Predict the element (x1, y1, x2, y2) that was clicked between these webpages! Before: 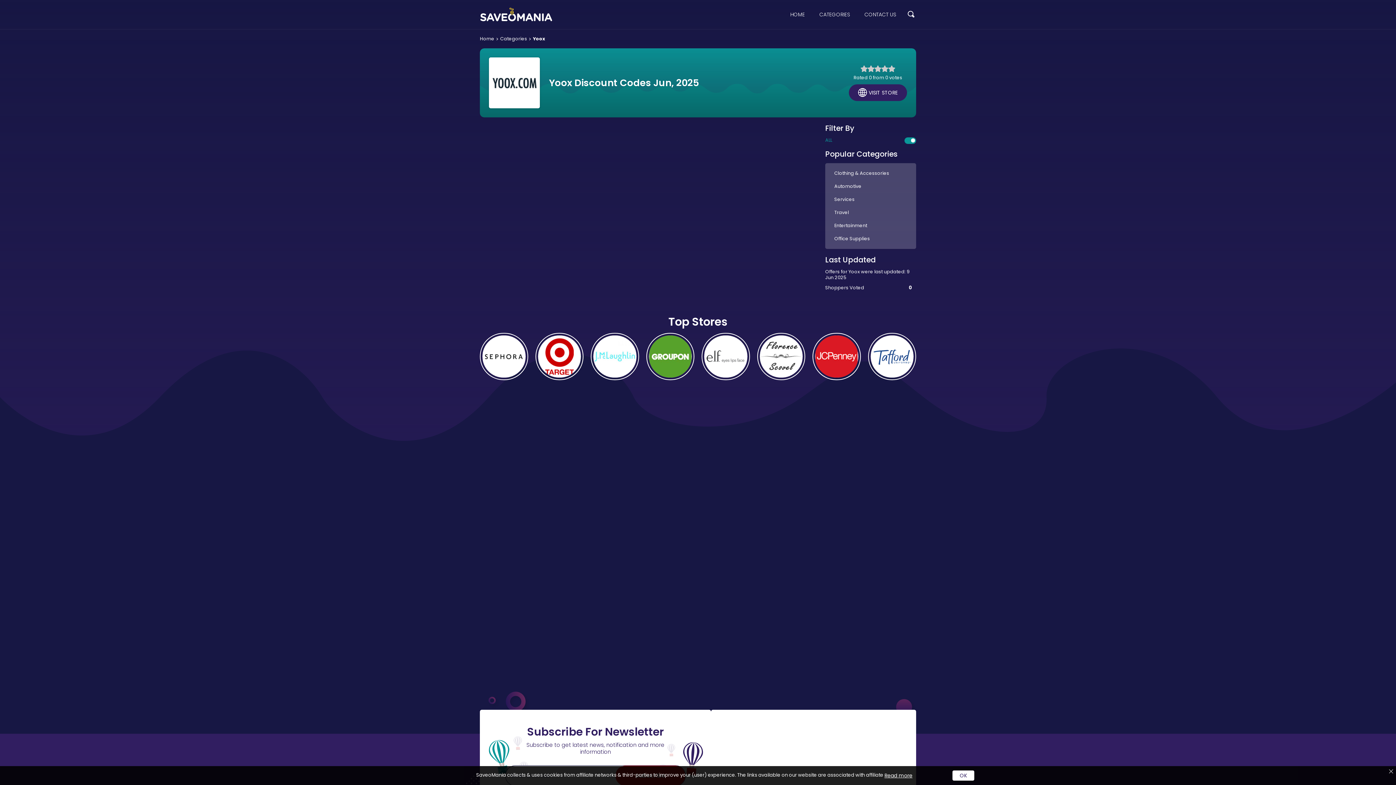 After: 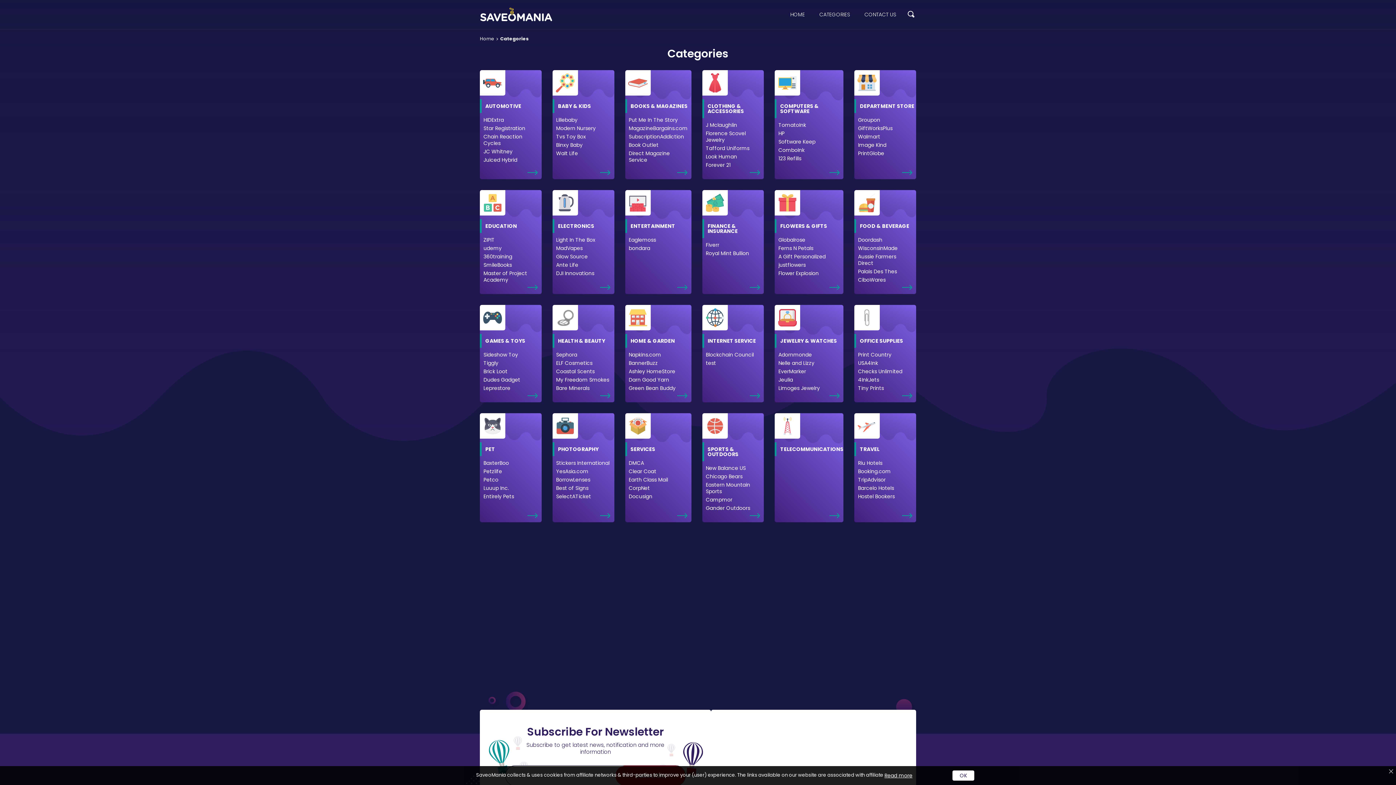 Action: bbox: (500, 36, 527, 41) label: Categories